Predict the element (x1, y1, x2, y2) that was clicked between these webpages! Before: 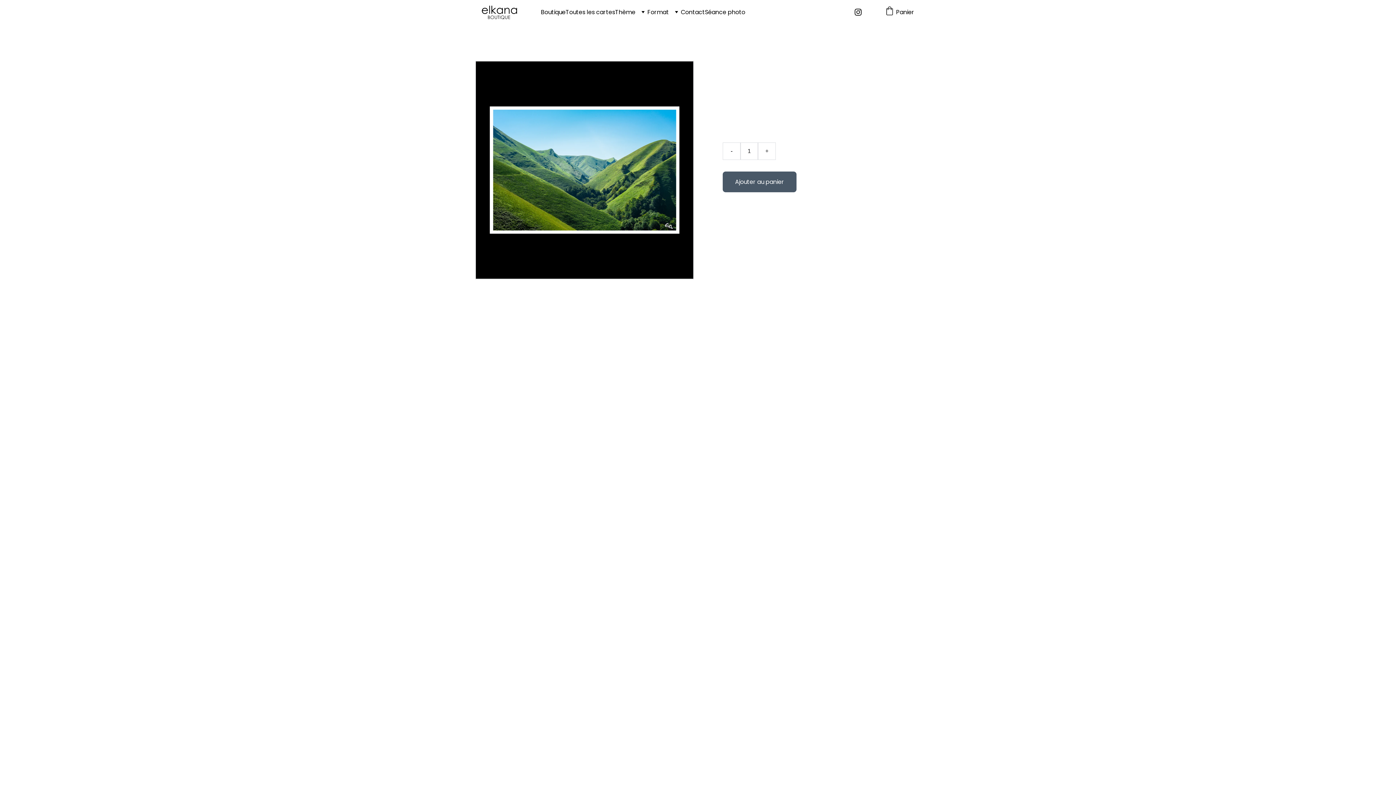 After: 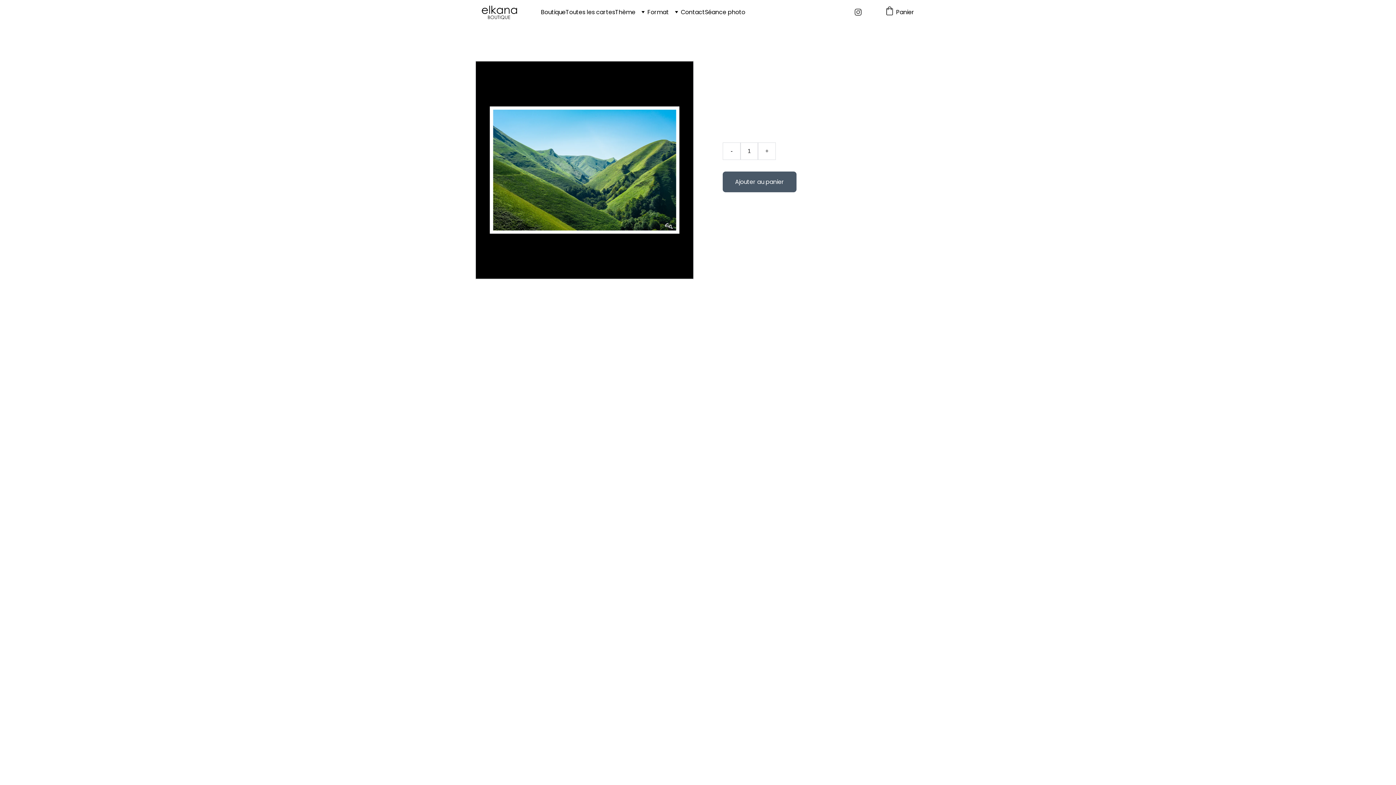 Action: bbox: (854, 8, 861, 15)